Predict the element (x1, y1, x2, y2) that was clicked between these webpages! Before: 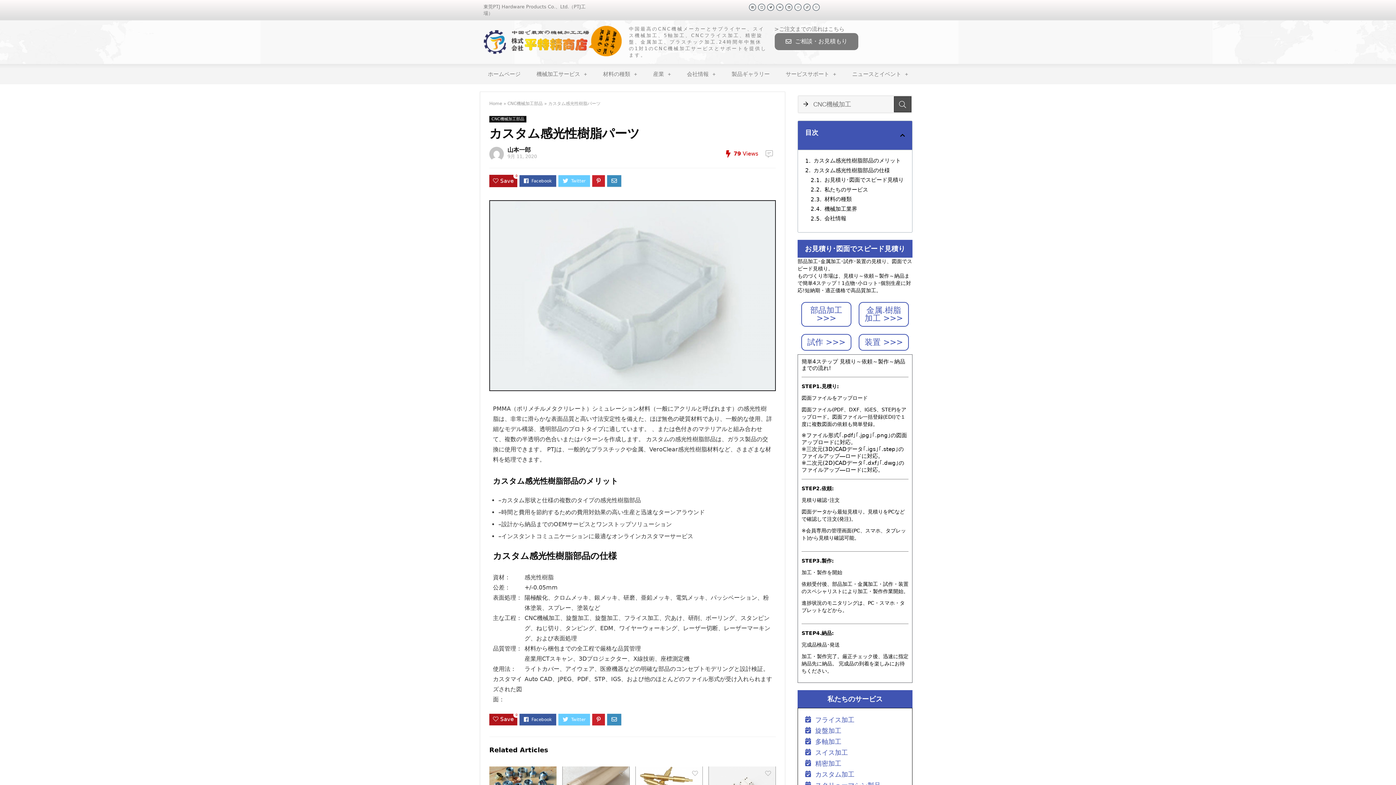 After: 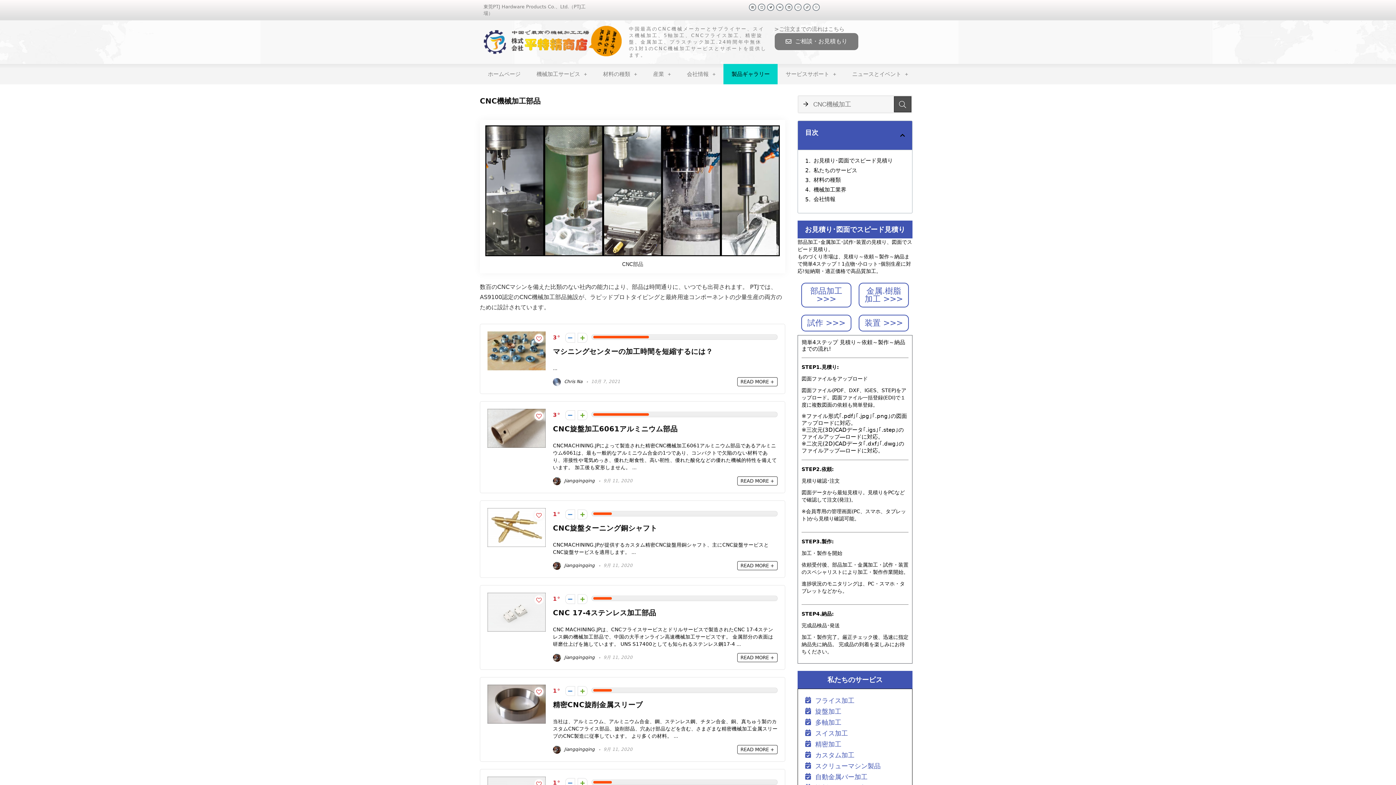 Action: bbox: (507, 101, 542, 106) label: CNC機械加工部品